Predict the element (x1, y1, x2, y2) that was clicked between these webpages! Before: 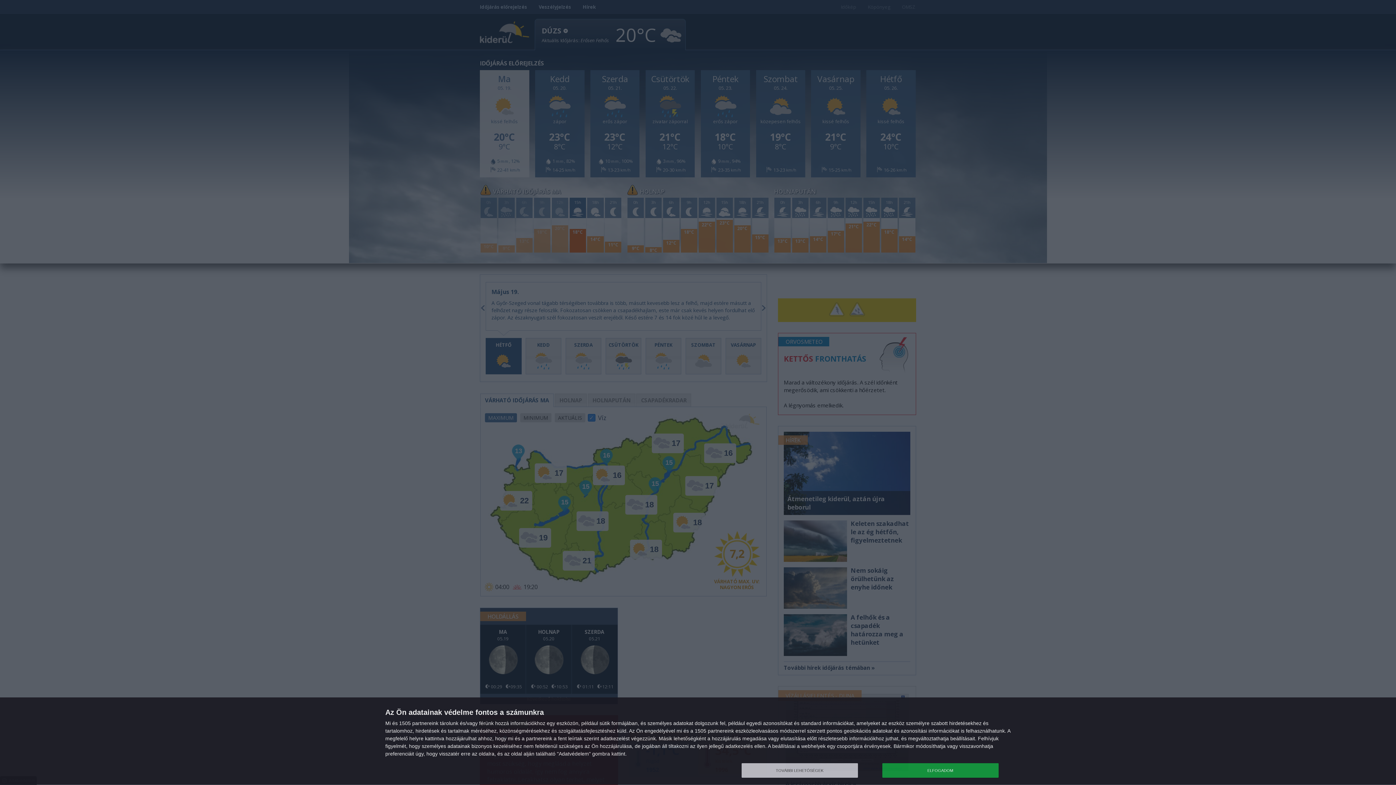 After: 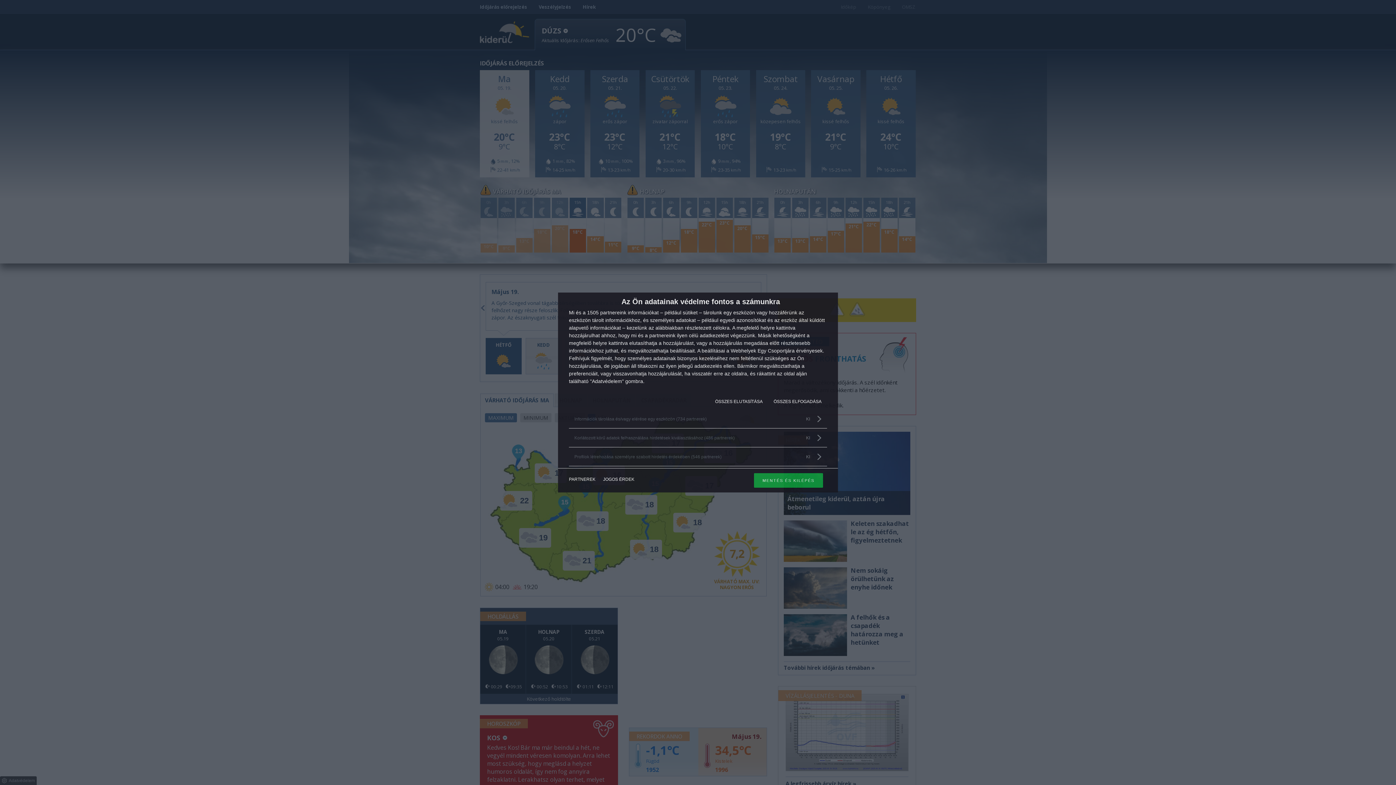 Action: label: TOVÁBBI LEHETŐSÉGEK bbox: (741, 763, 858, 778)